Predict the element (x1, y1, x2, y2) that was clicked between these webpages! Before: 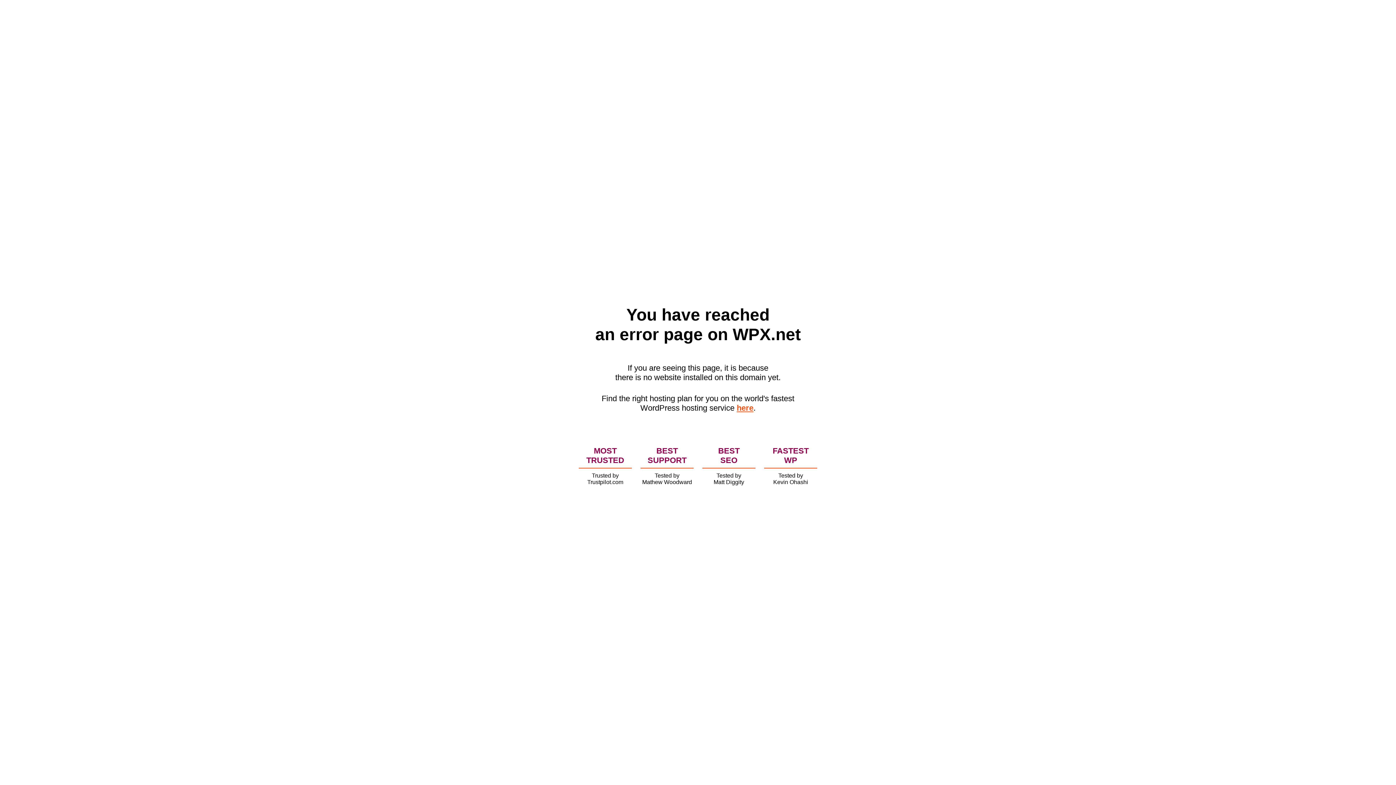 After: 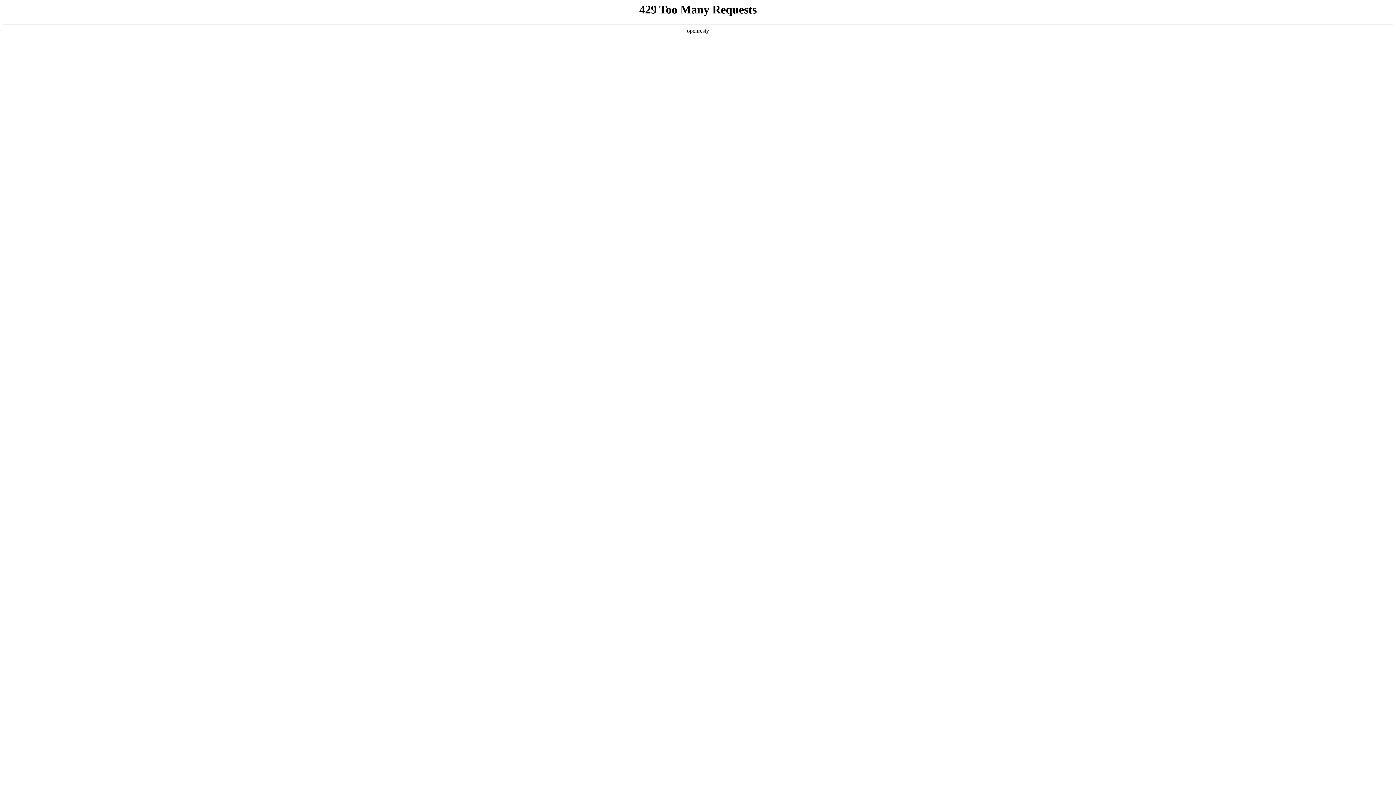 Action: bbox: (736, 403, 753, 412) label: here